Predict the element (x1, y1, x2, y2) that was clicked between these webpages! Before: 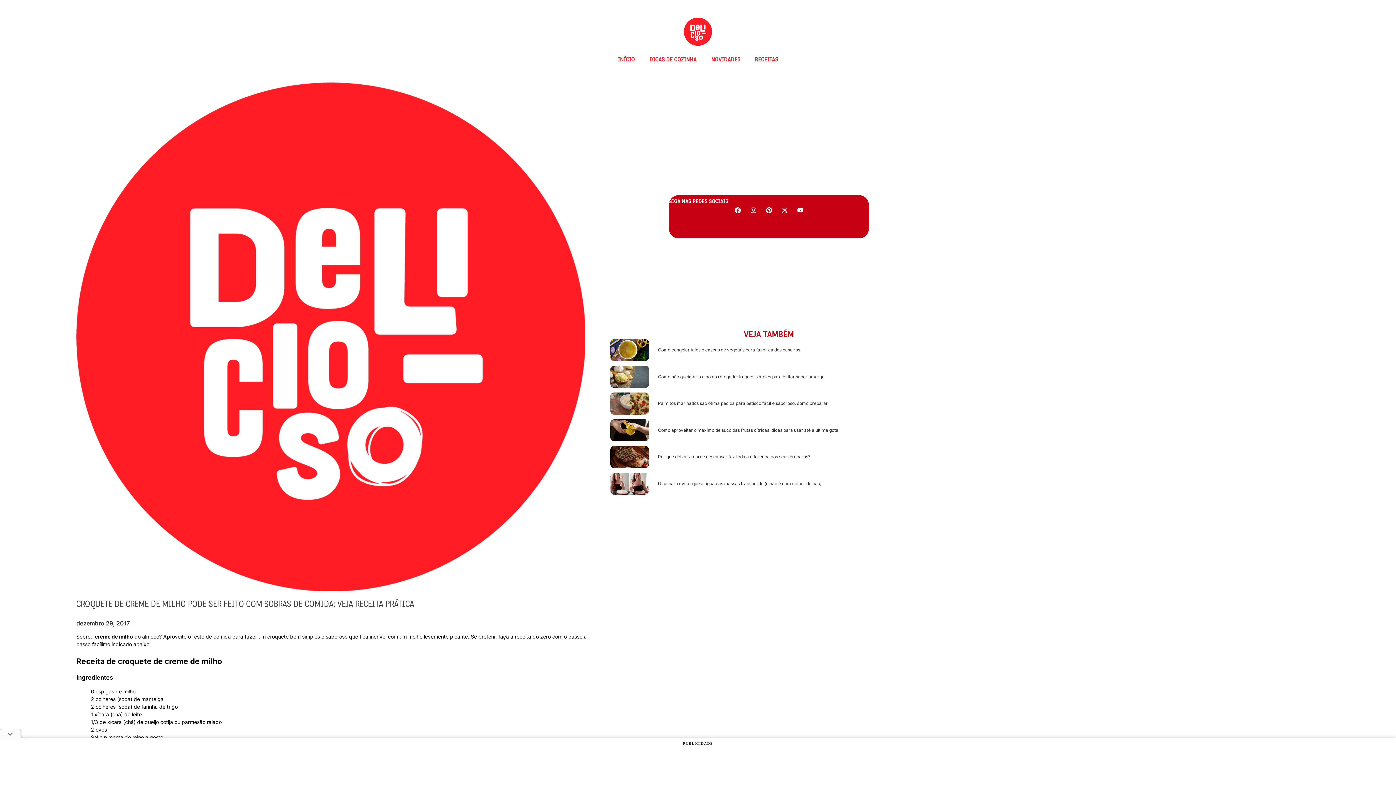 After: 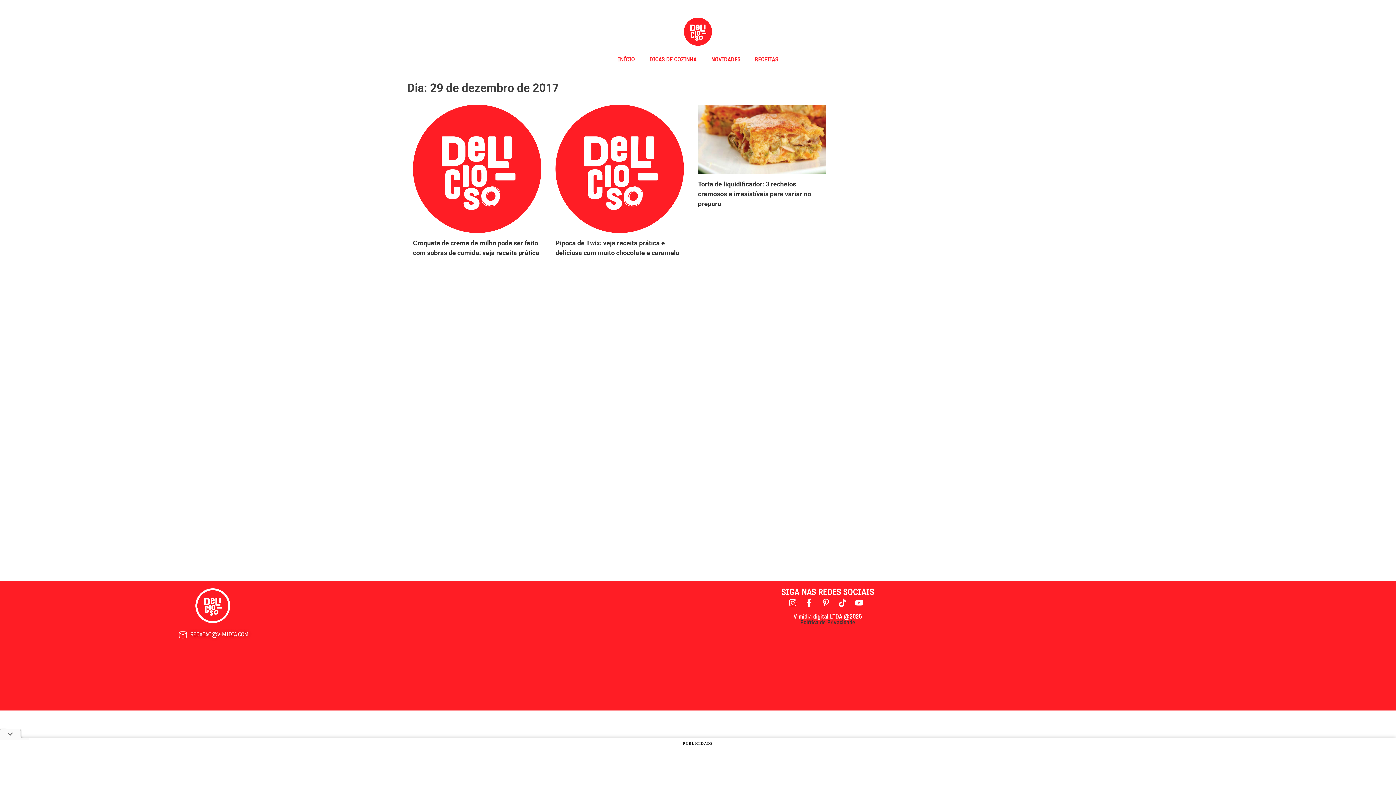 Action: label: dezembro 29, 2017 bbox: (76, 619, 129, 627)